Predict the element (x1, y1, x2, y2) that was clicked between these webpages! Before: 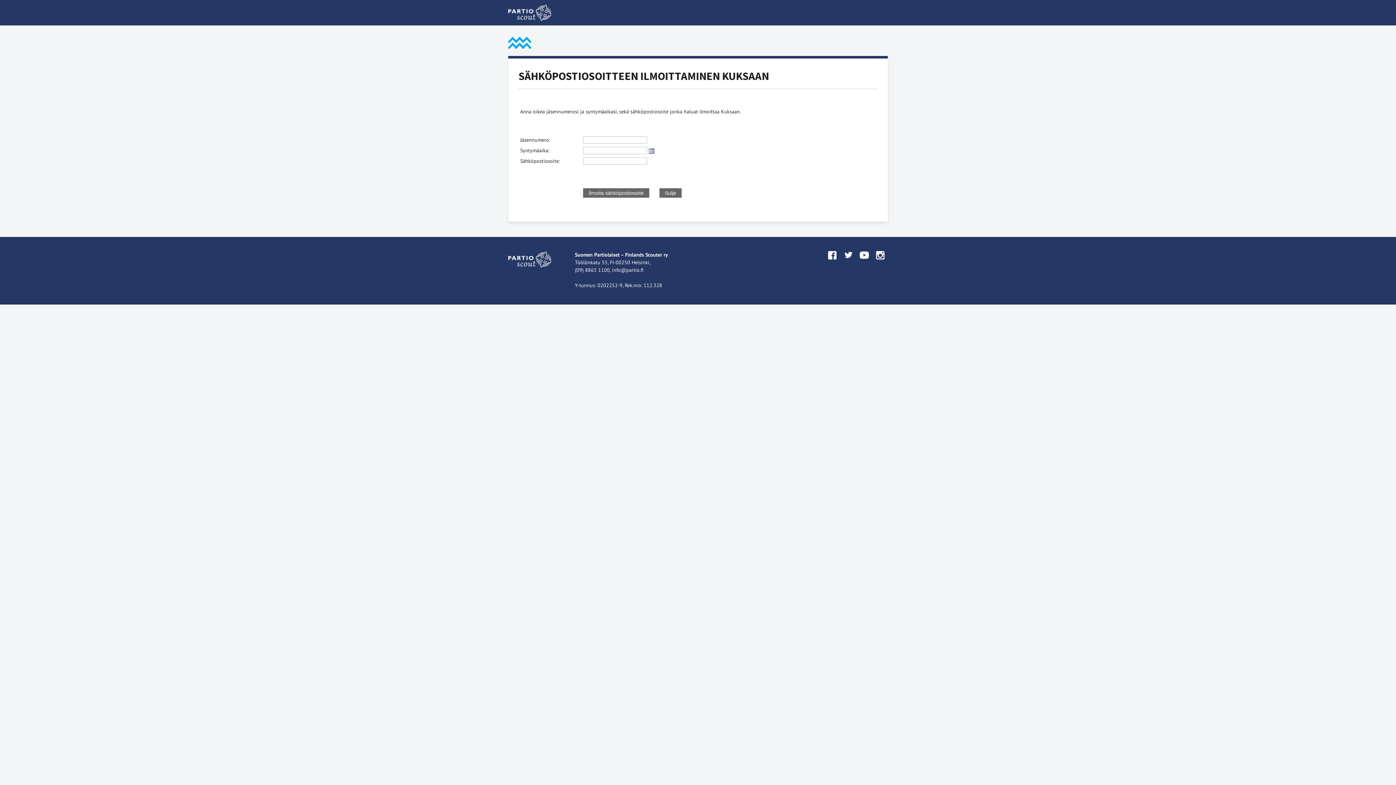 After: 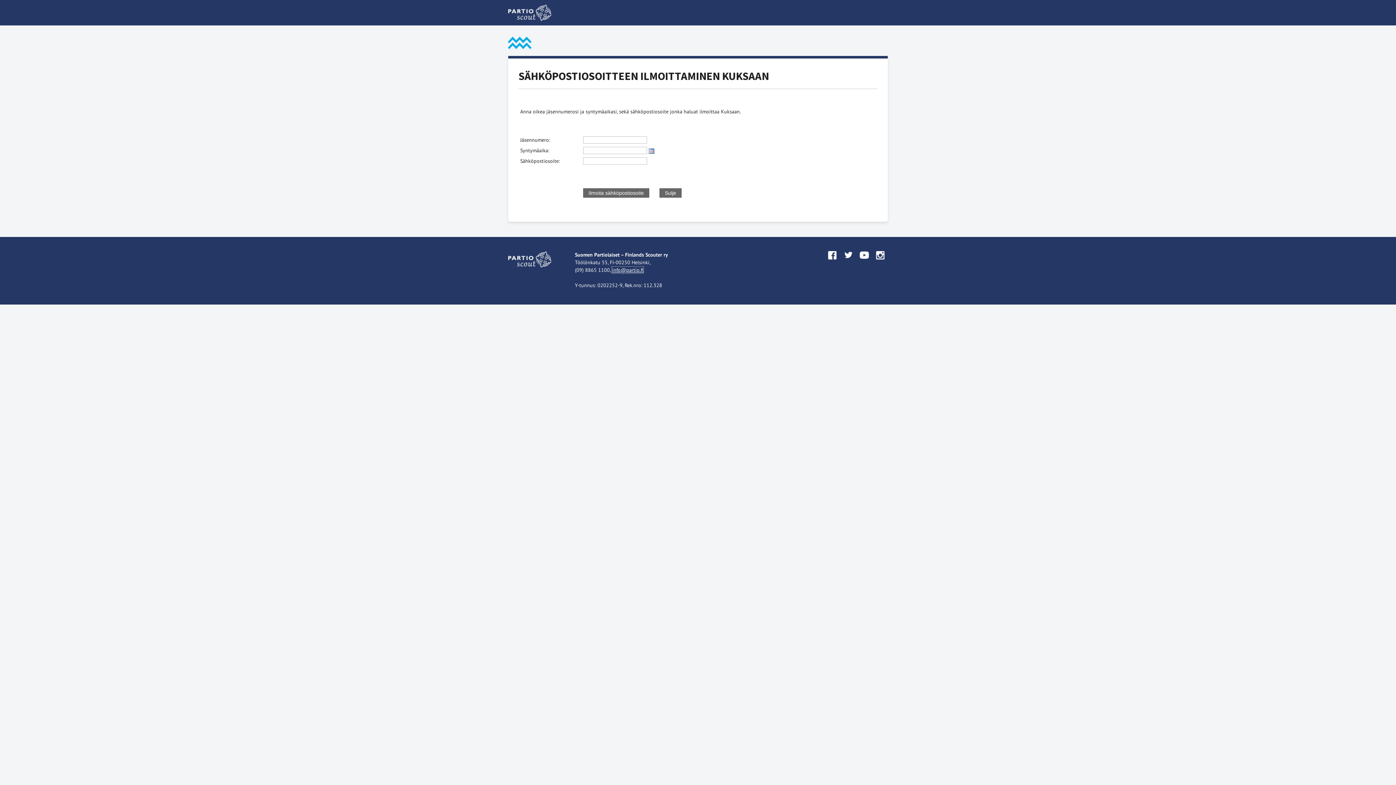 Action: bbox: (612, 266, 643, 273) label: info@partio.fi